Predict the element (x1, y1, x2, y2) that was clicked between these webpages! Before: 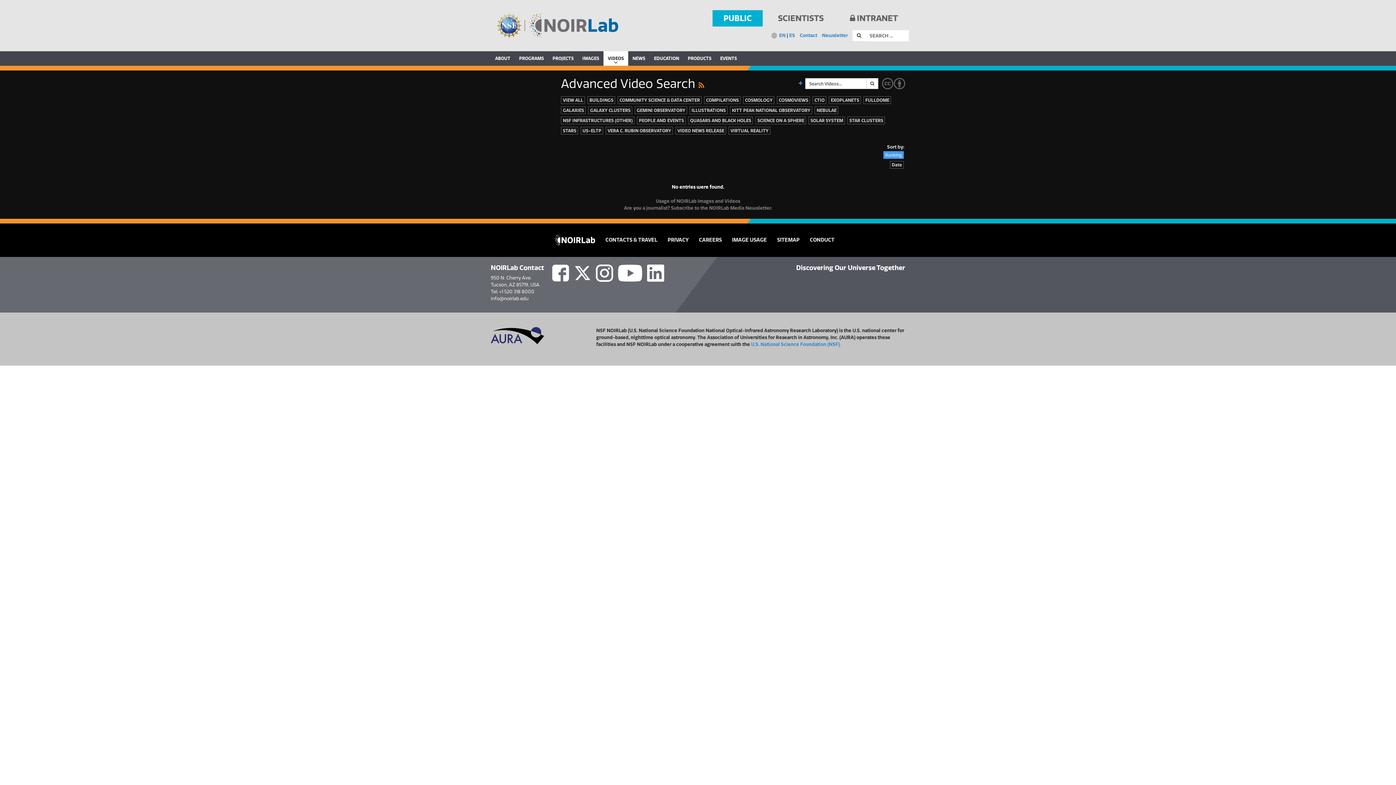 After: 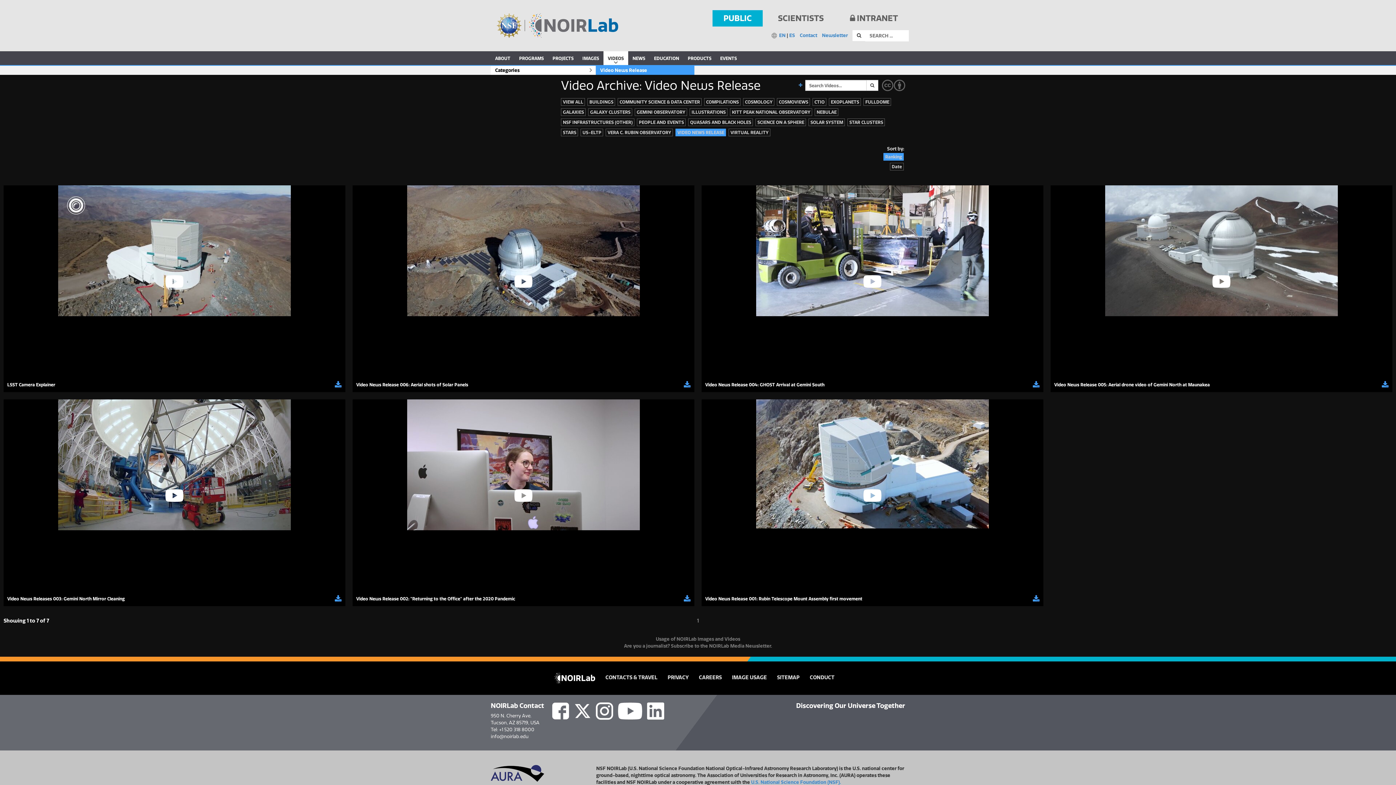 Action: bbox: (675, 126, 726, 134) label: VIDEO NEWS RELEASE